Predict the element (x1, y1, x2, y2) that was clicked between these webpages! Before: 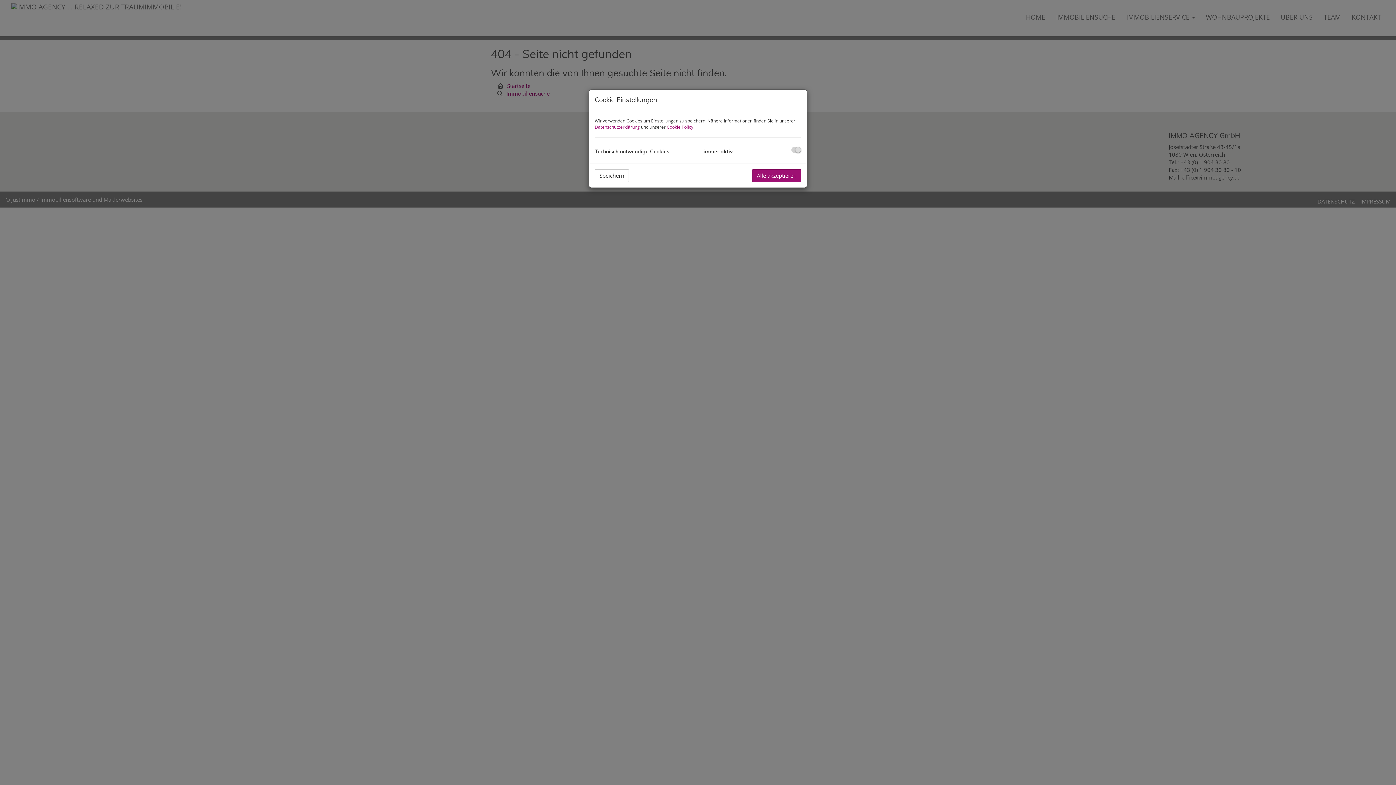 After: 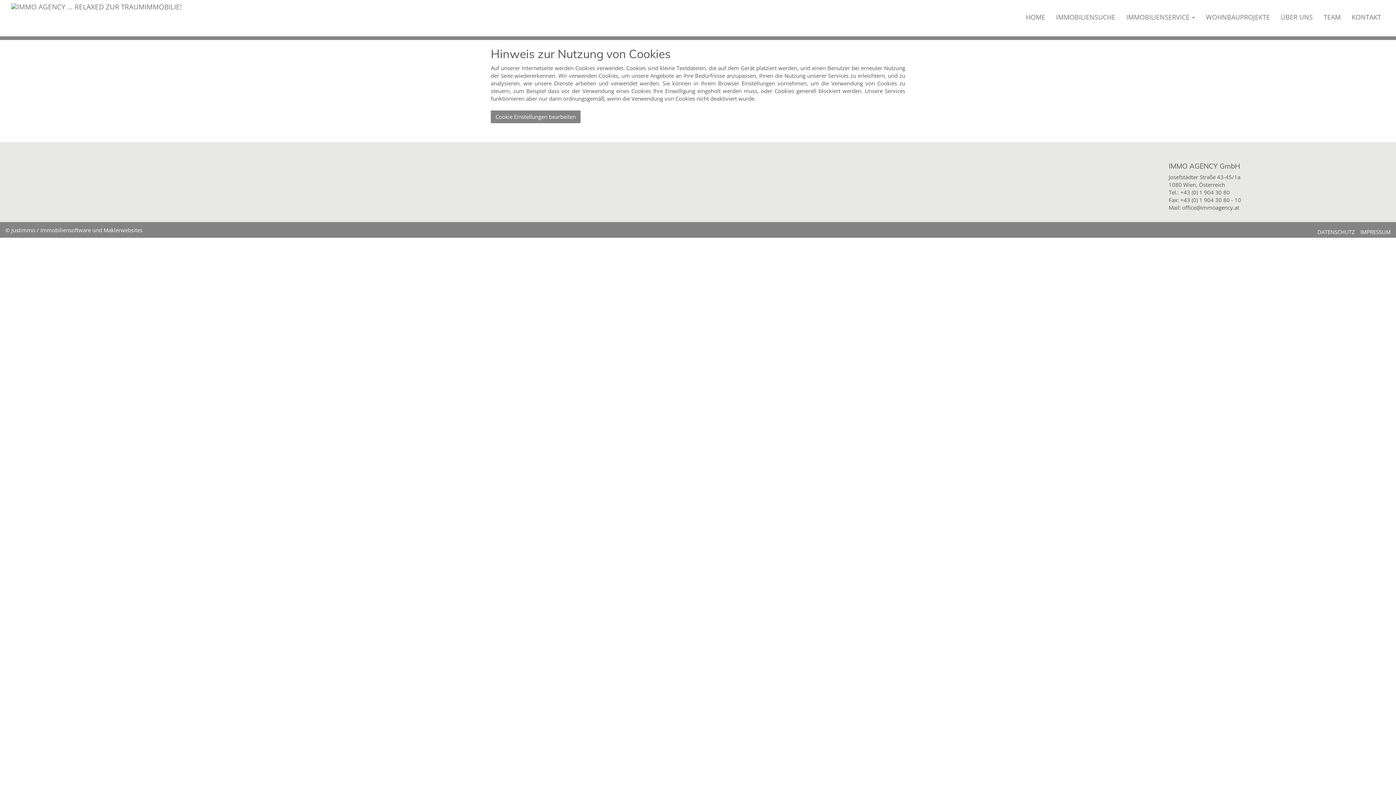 Action: bbox: (666, 124, 693, 130) label: Cookie Policy